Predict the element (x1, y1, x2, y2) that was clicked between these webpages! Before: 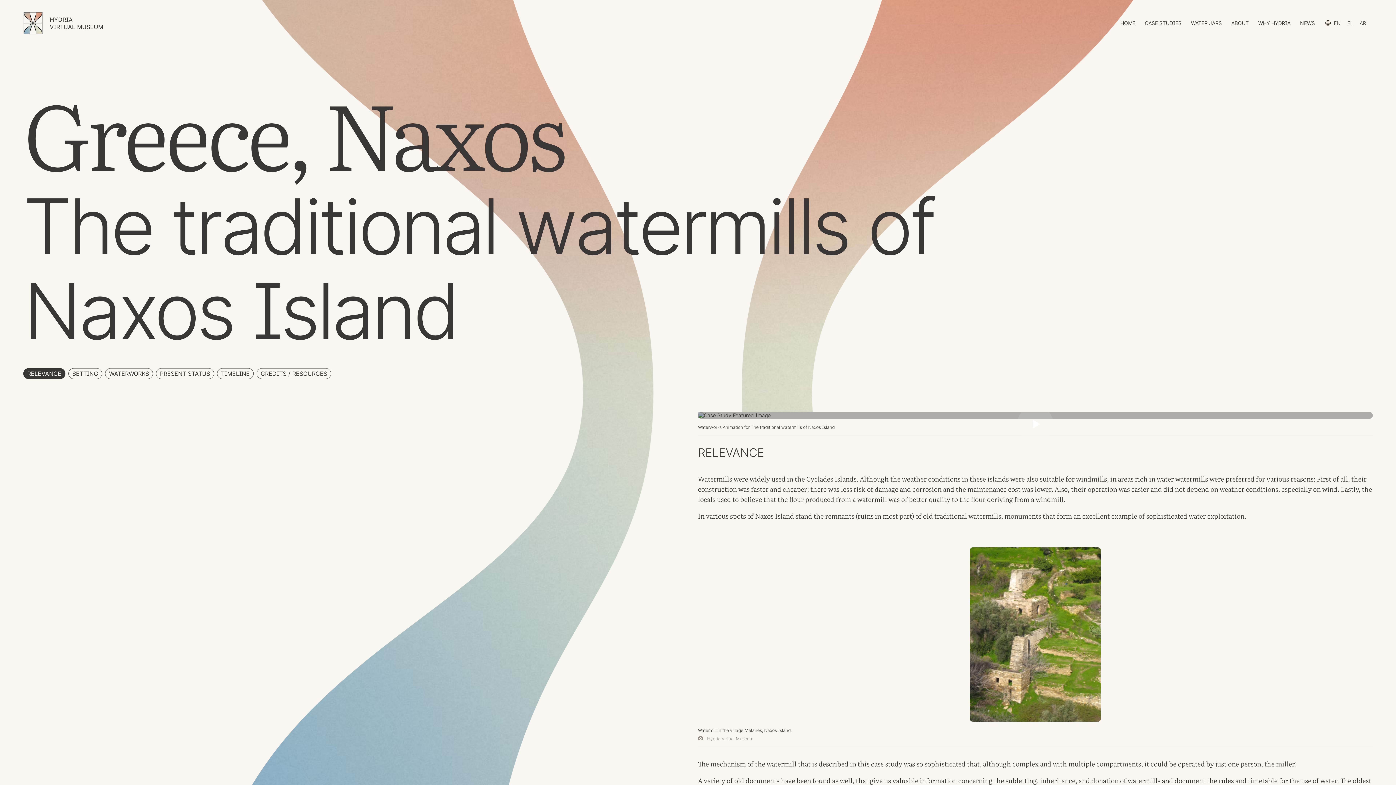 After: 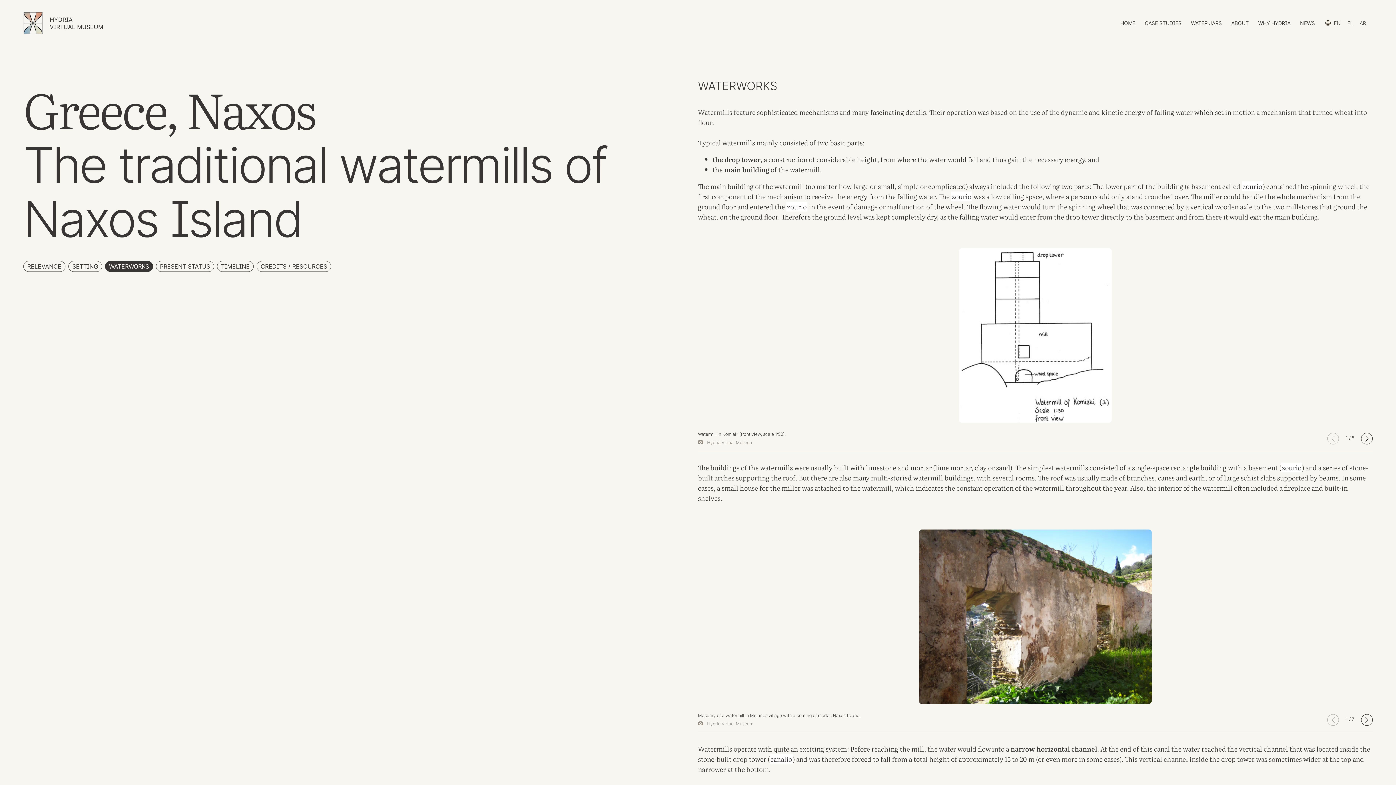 Action: label: WATERWORKS bbox: (105, 368, 153, 379)